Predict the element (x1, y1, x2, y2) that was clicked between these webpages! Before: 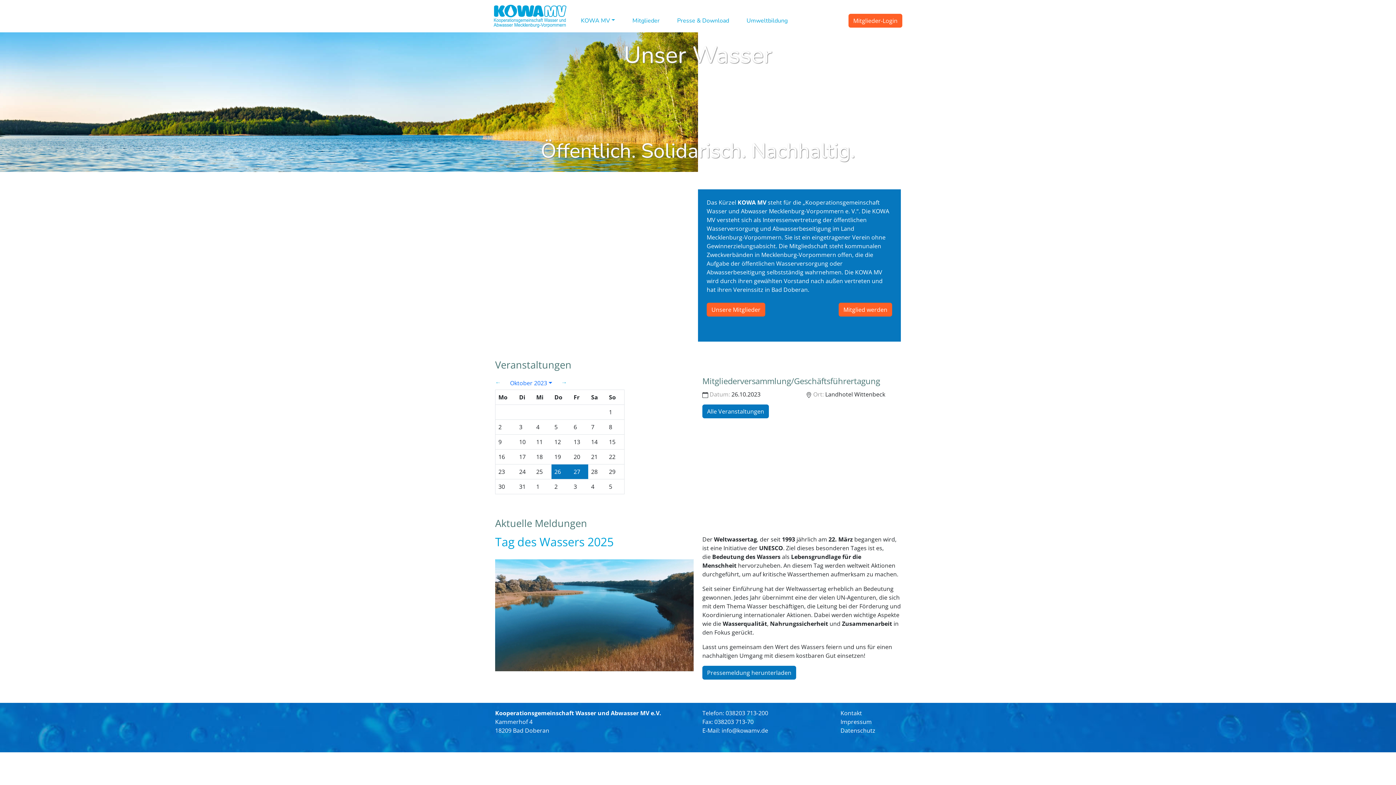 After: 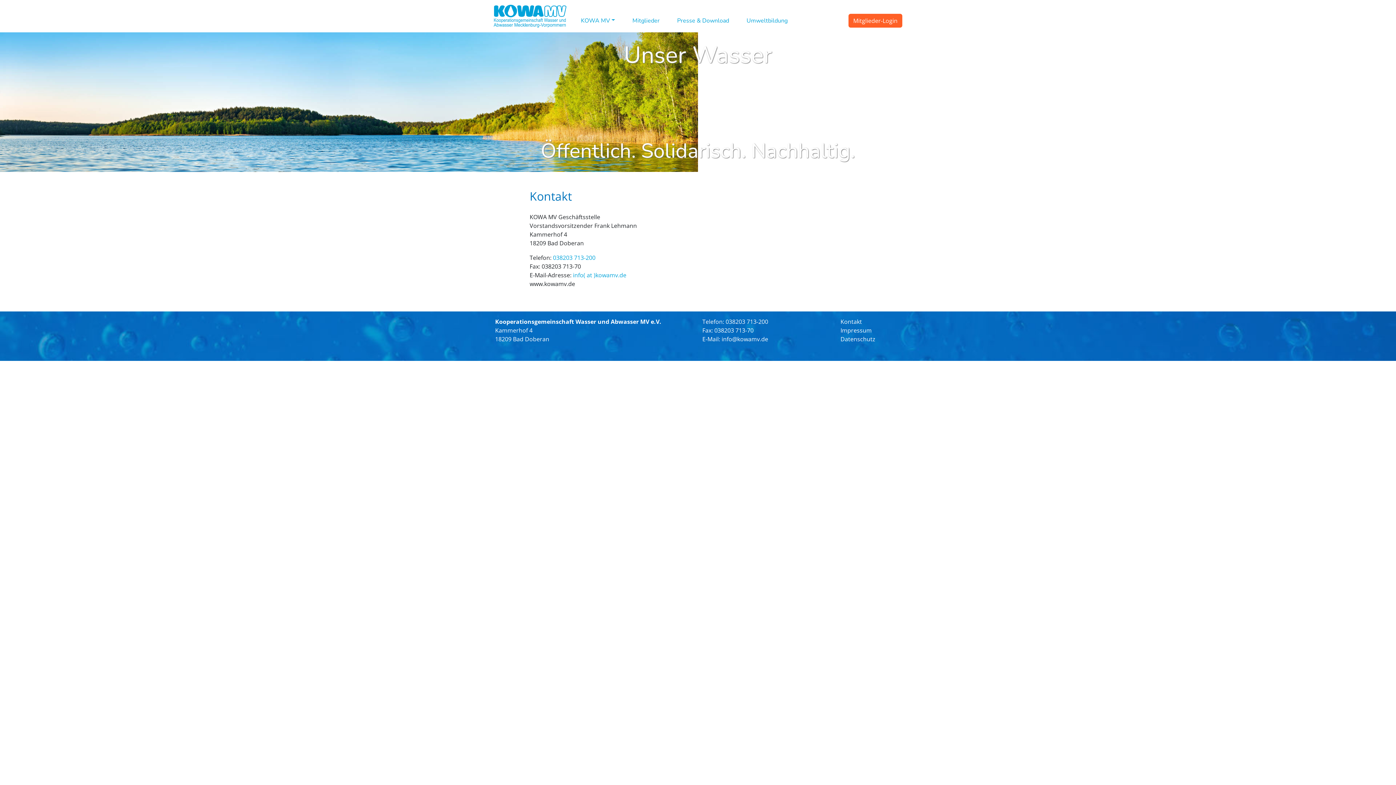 Action: bbox: (840, 709, 862, 717) label: Kontakt